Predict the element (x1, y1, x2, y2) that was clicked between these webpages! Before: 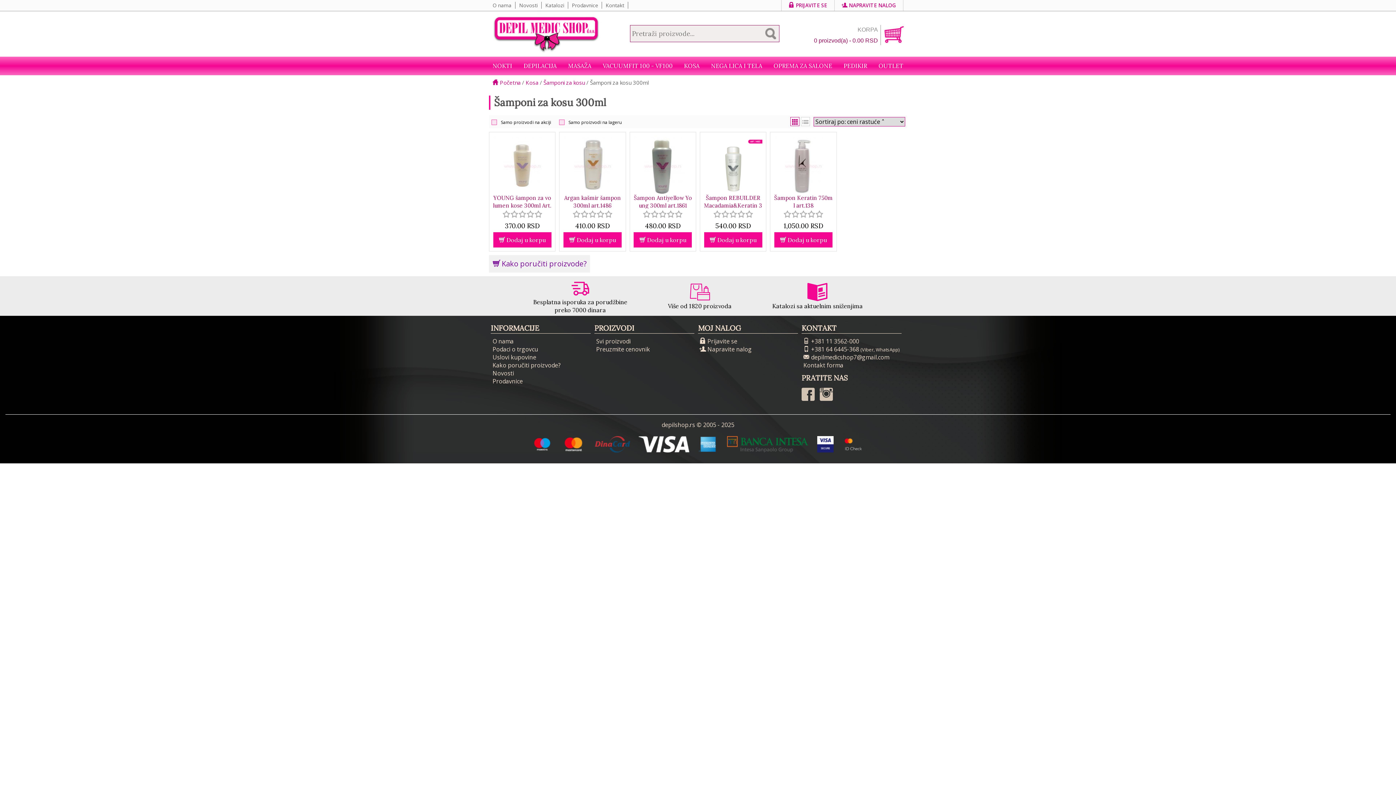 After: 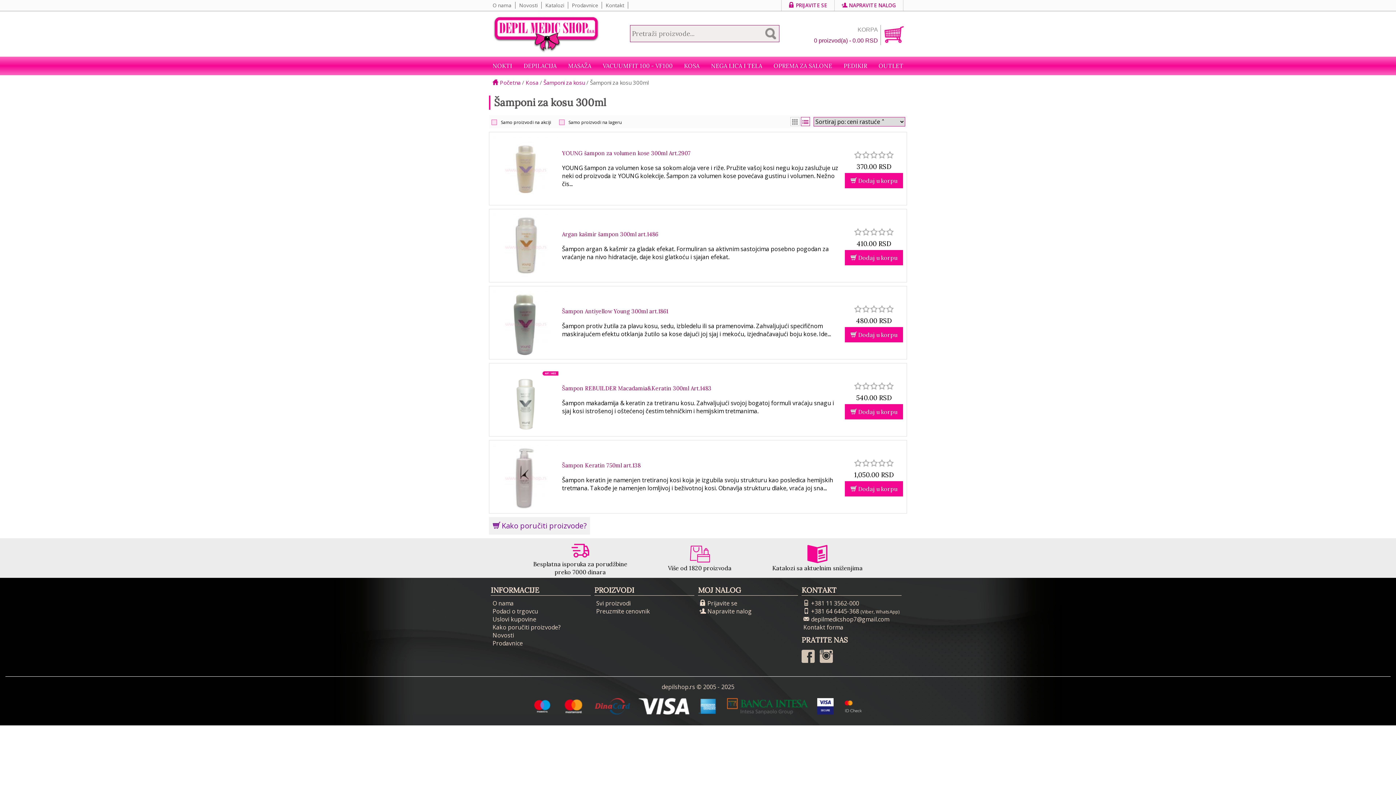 Action: bbox: (801, 117, 810, 126)